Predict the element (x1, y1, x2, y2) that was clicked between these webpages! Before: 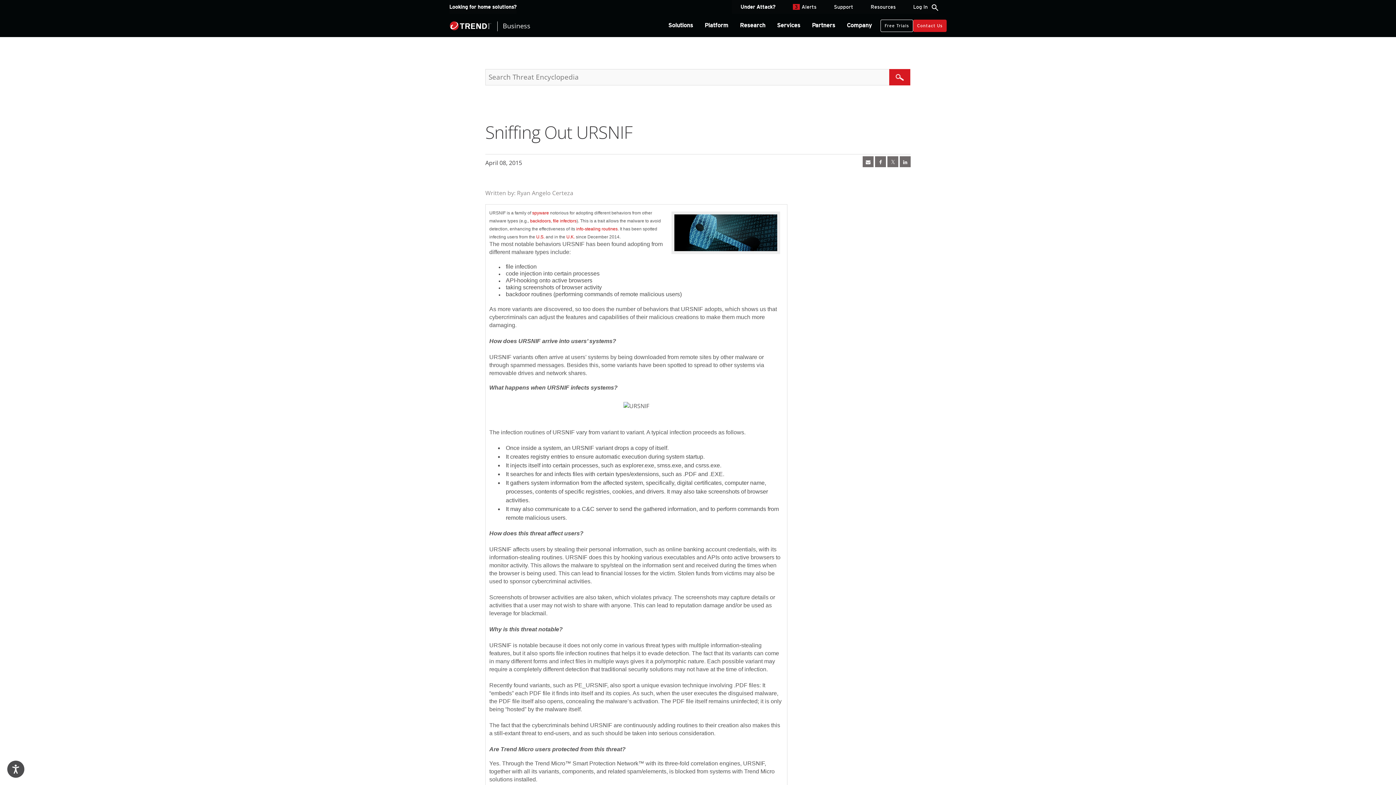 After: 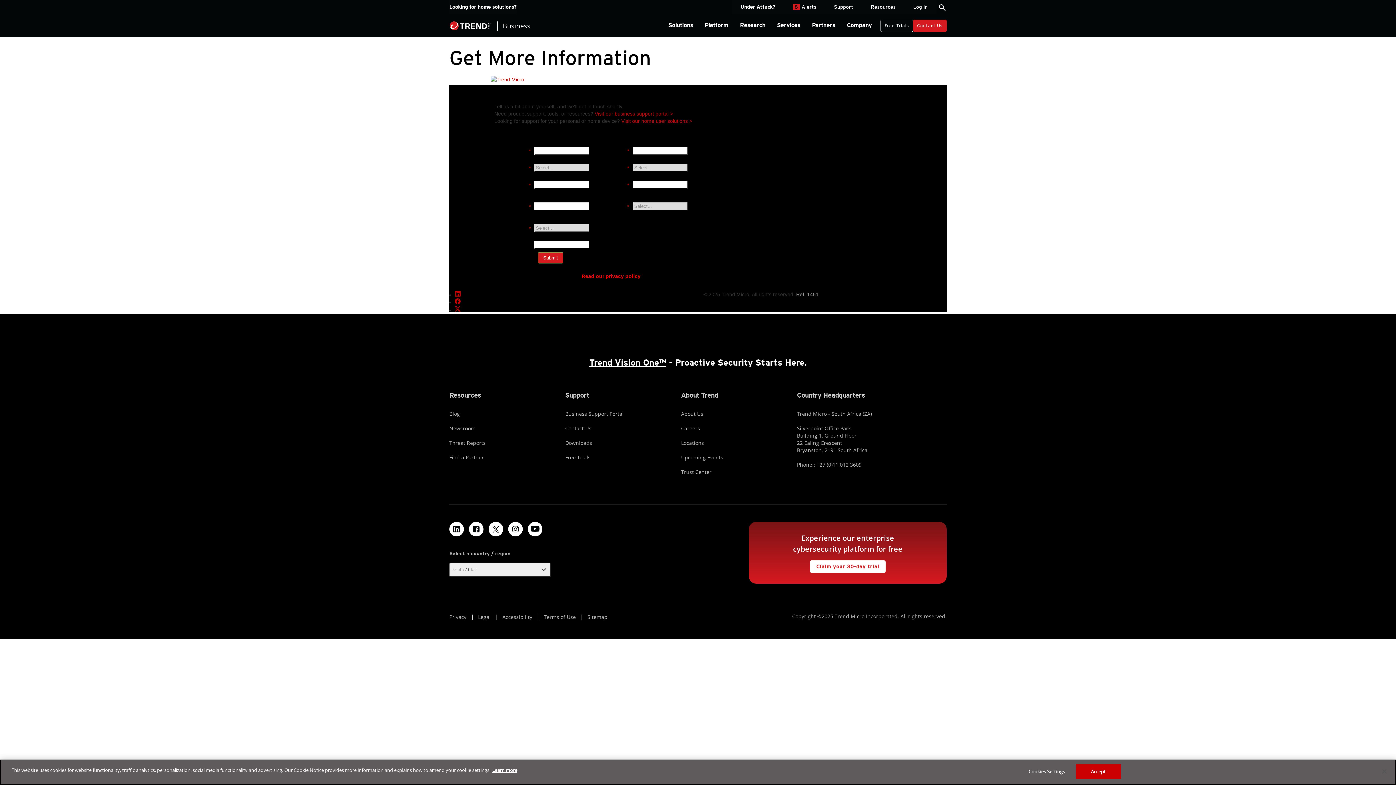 Action: label: Contact Us bbox: (913, 19, 946, 31)